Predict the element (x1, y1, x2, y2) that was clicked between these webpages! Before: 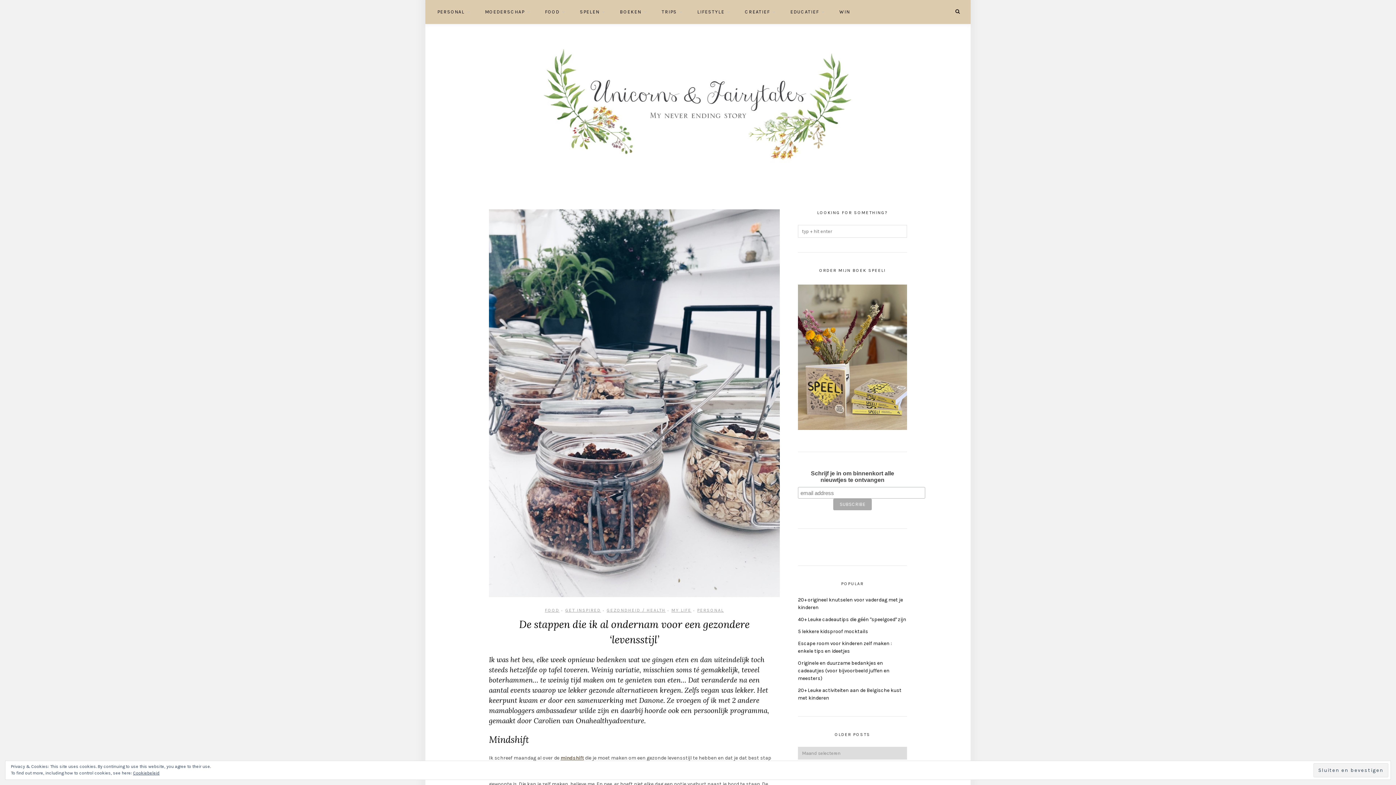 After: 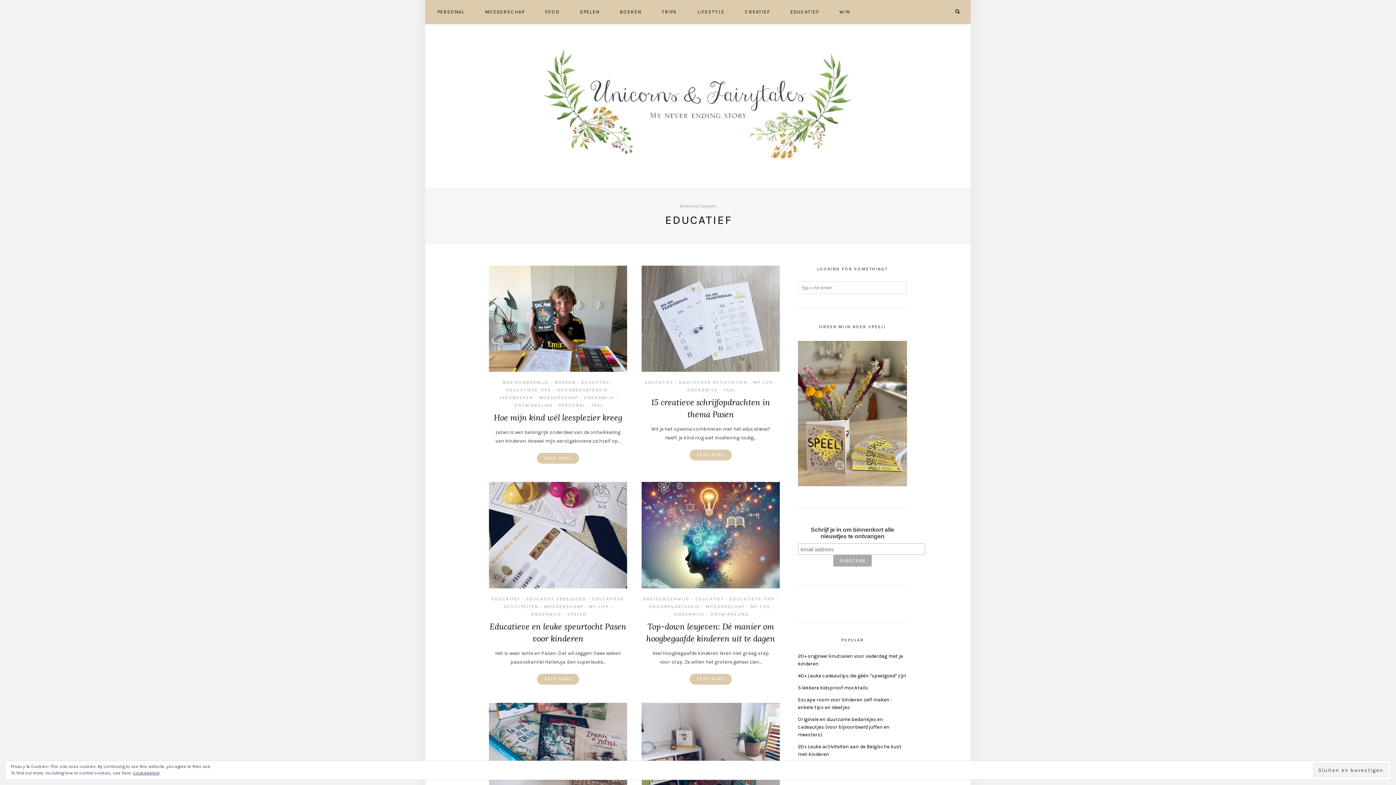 Action: bbox: (790, 0, 825, 24) label: EDUCATIEF